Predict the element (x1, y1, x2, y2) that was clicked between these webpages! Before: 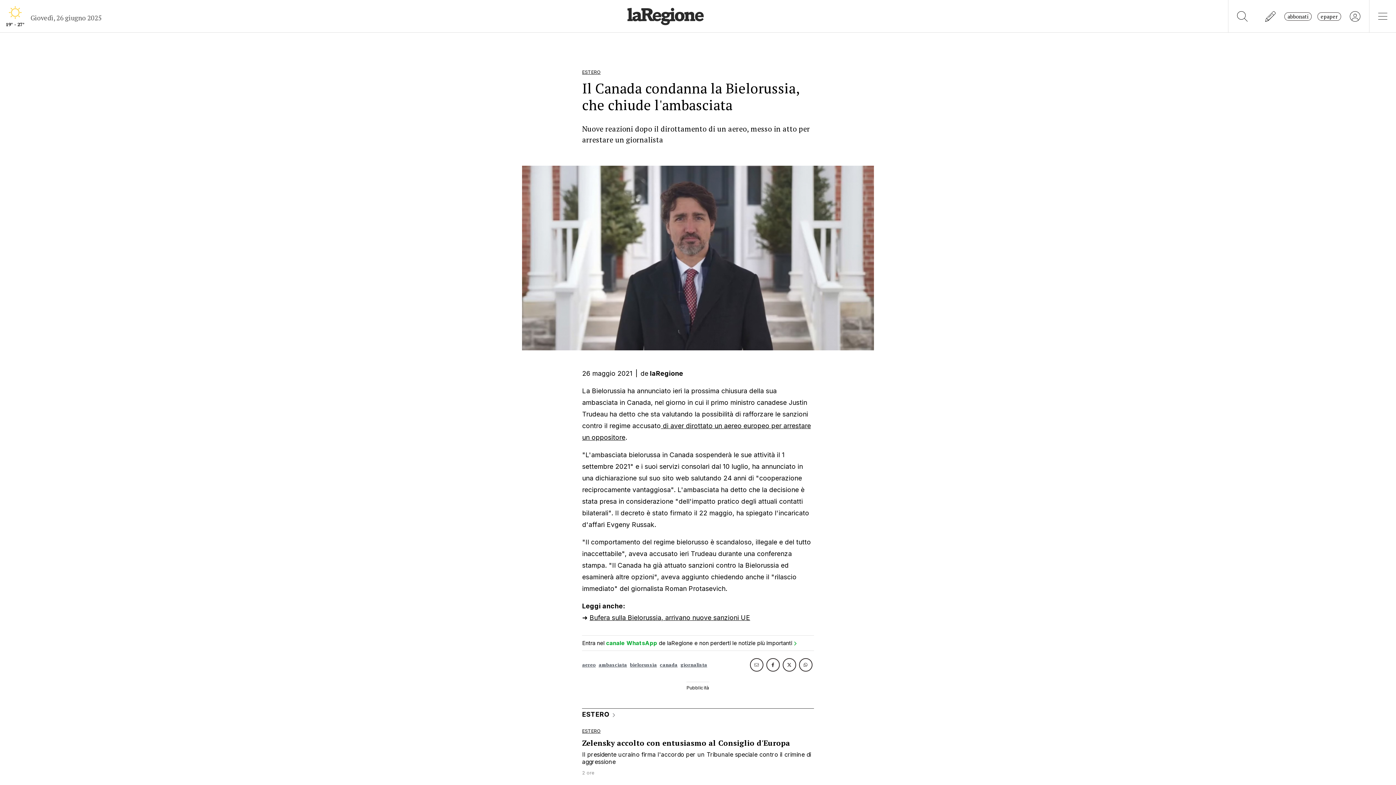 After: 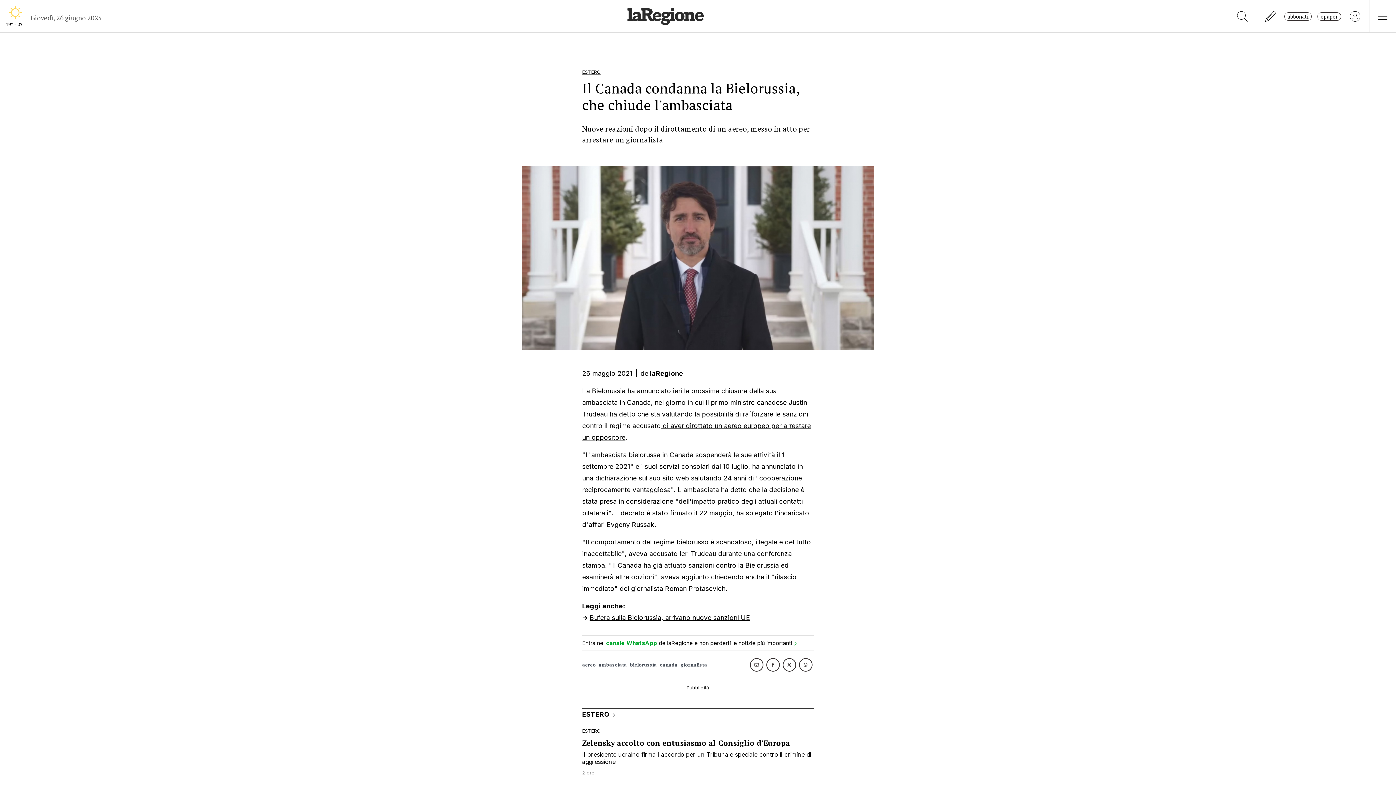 Action: bbox: (782, 658, 796, 672)